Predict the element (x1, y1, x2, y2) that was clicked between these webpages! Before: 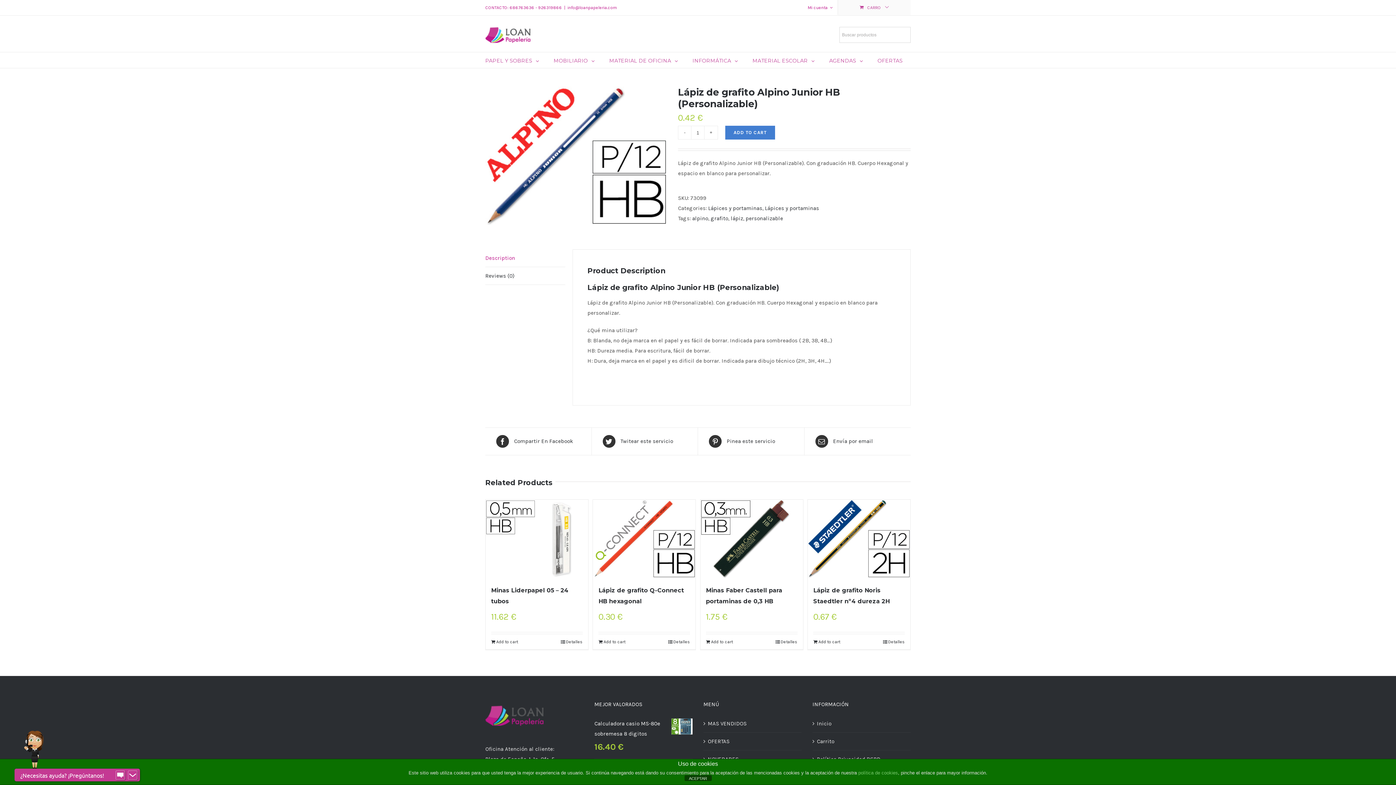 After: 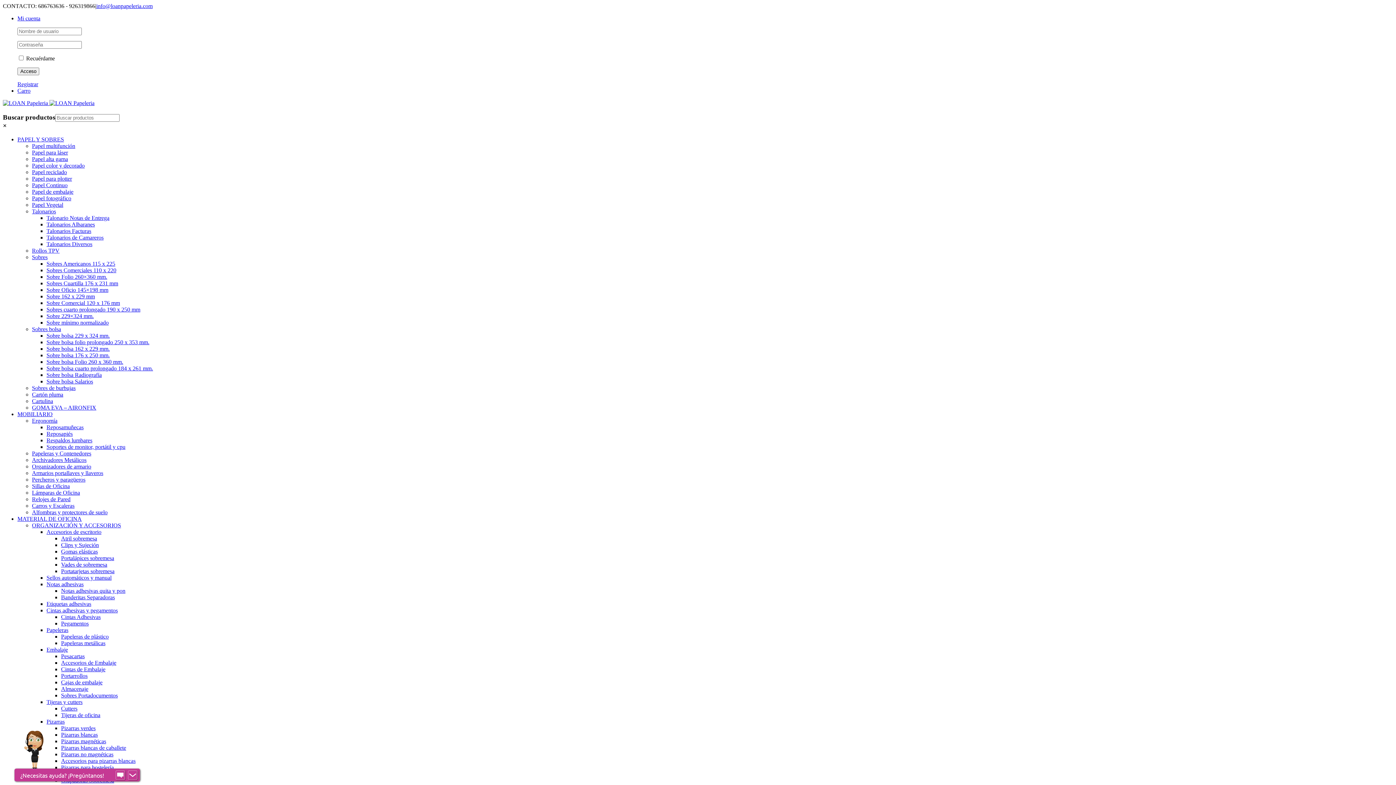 Action: label: personalizable bbox: (745, 215, 783, 221)